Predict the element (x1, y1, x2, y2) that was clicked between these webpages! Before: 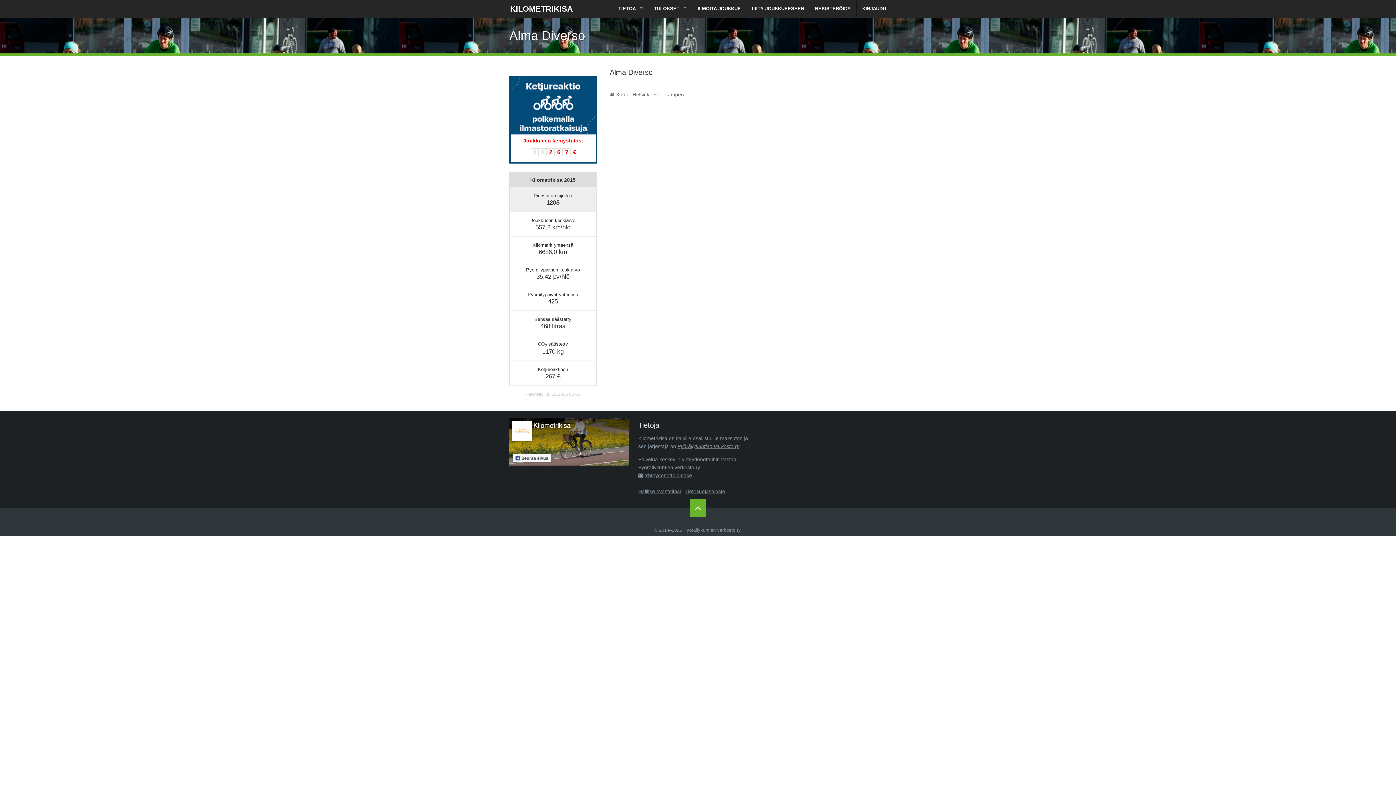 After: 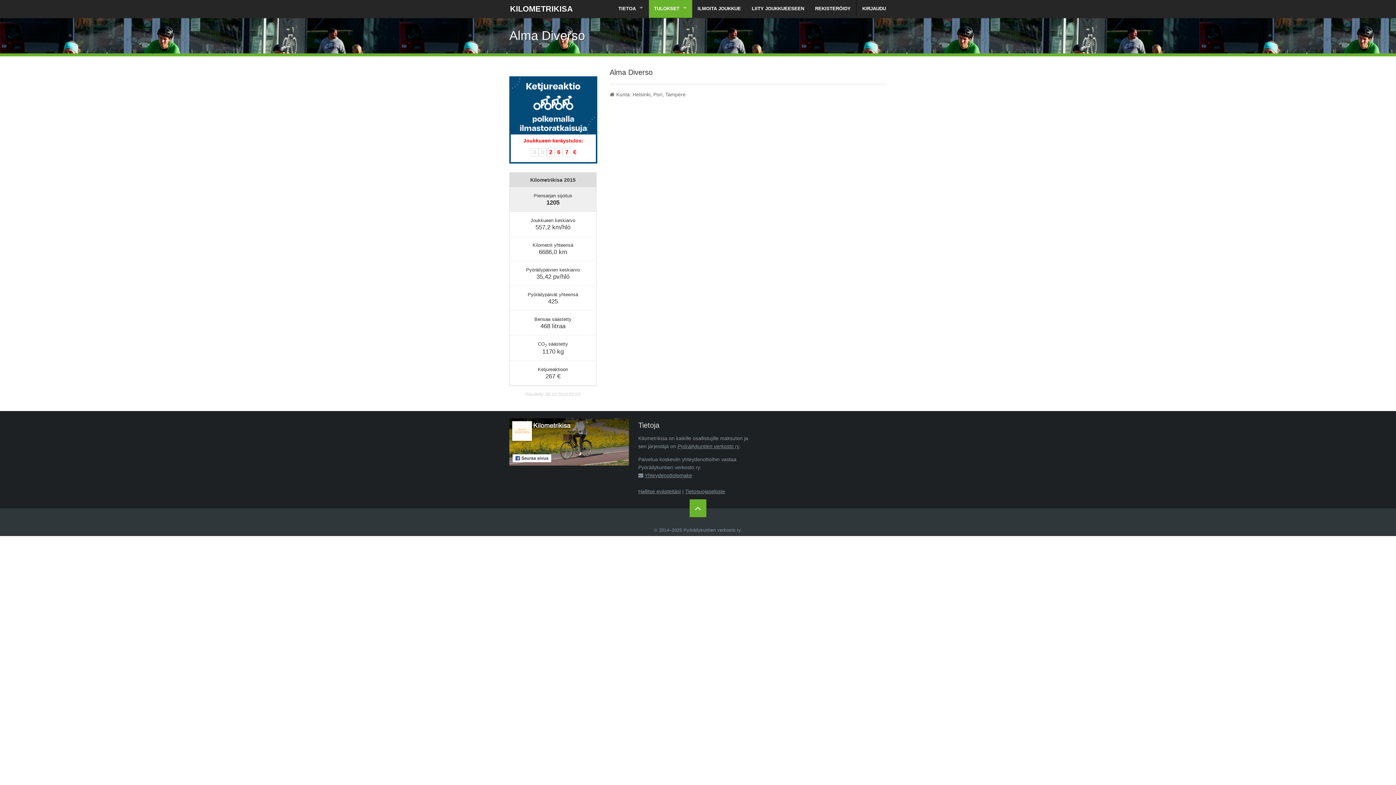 Action: label: TULOKSET bbox: (648, 0, 692, 17)